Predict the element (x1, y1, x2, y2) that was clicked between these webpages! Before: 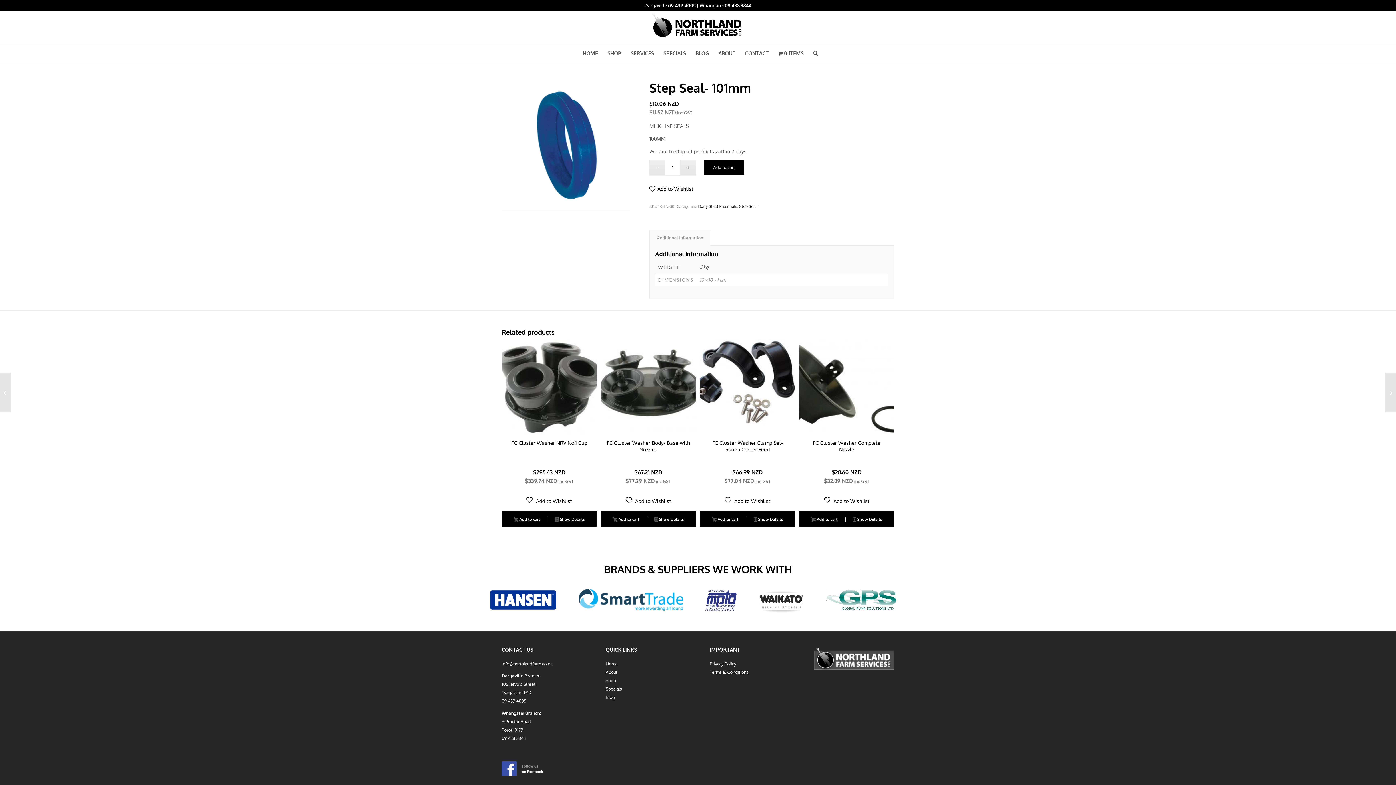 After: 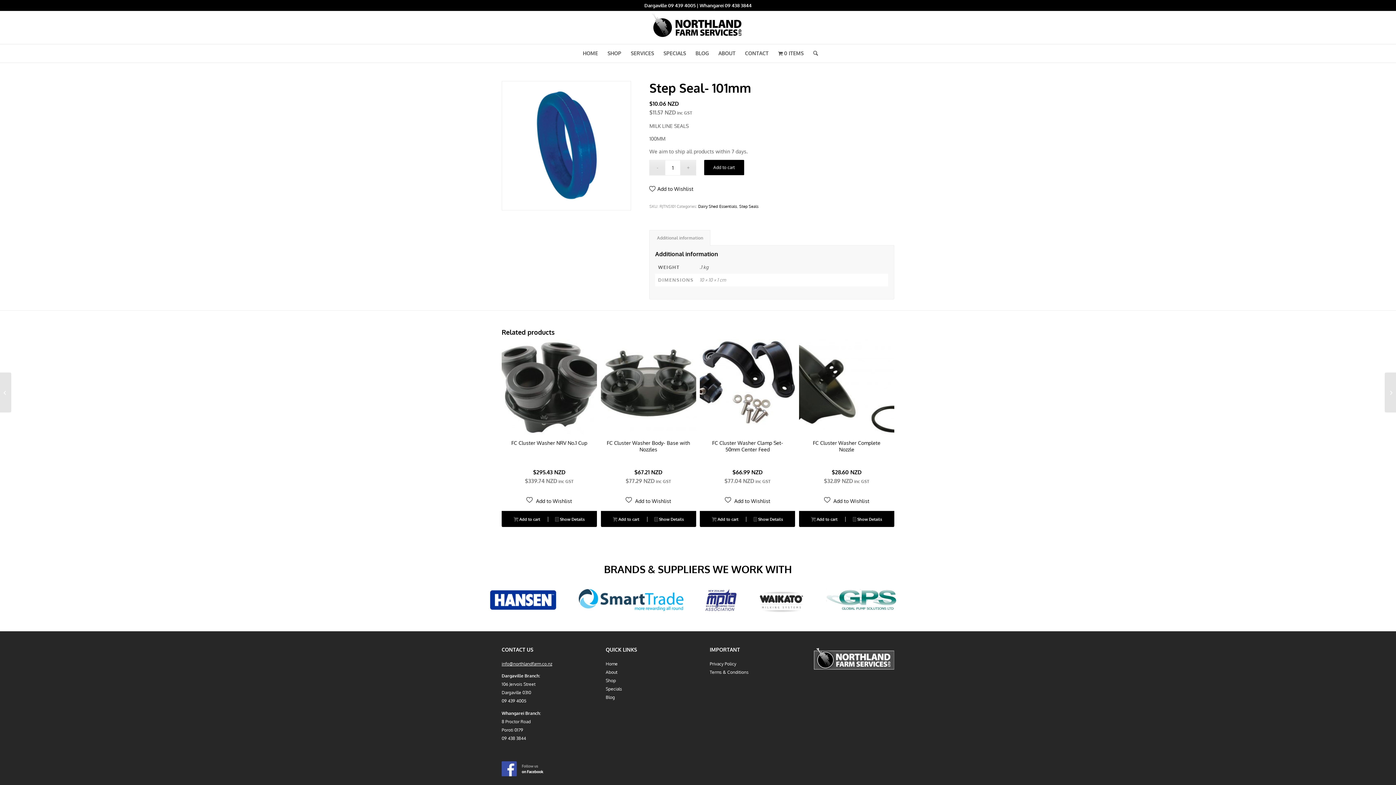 Action: label: info@northlandfarm.co.nz bbox: (501, 661, 552, 666)